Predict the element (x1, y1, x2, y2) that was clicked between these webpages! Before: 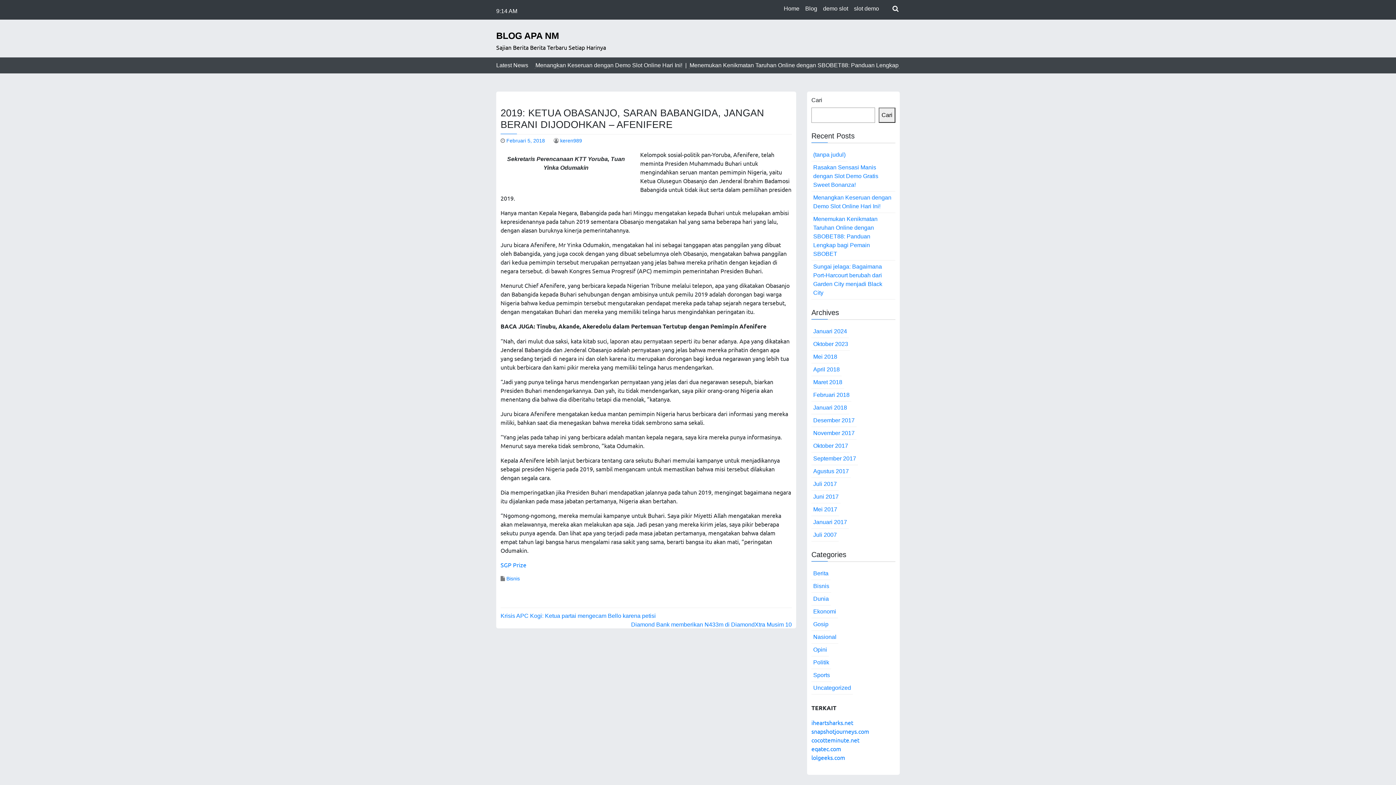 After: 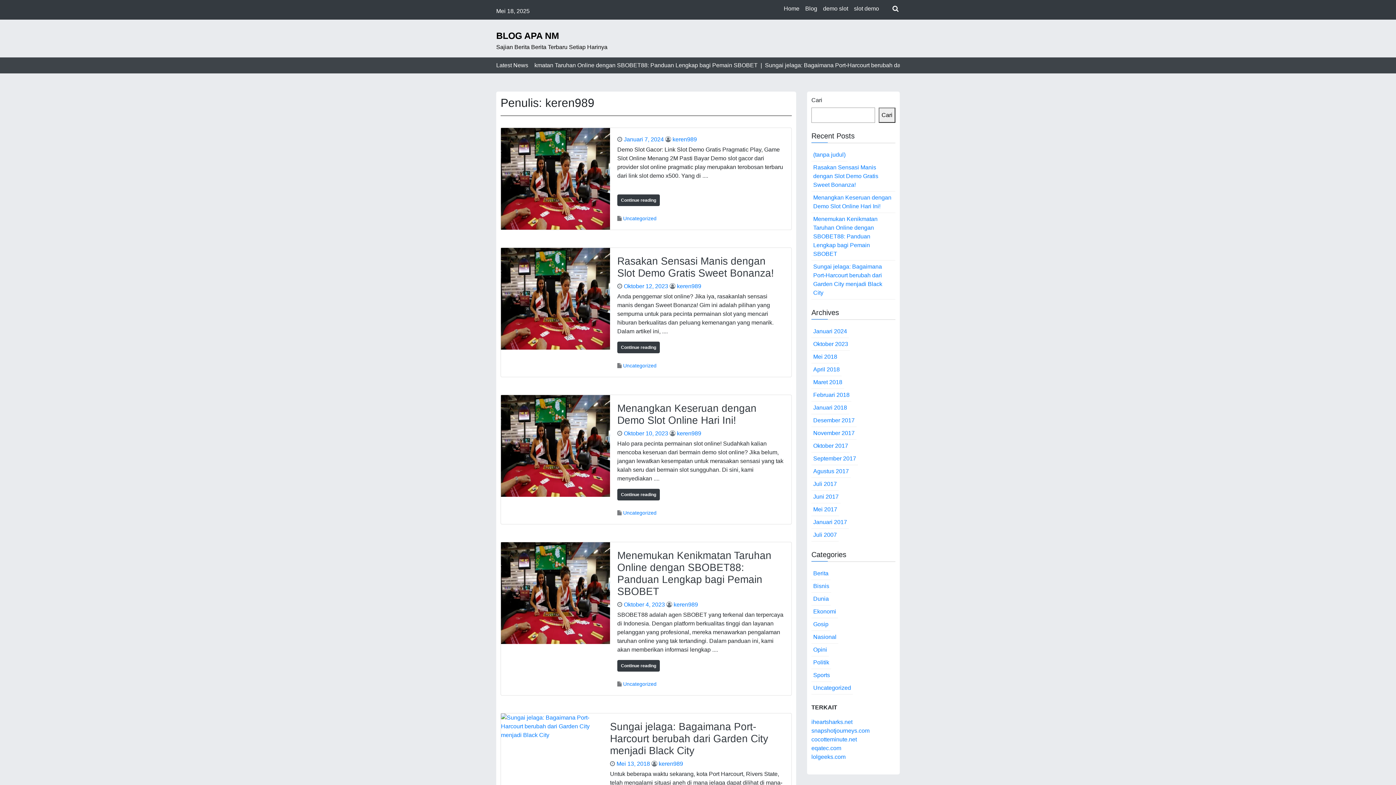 Action: label: keren989 bbox: (560, 137, 582, 143)